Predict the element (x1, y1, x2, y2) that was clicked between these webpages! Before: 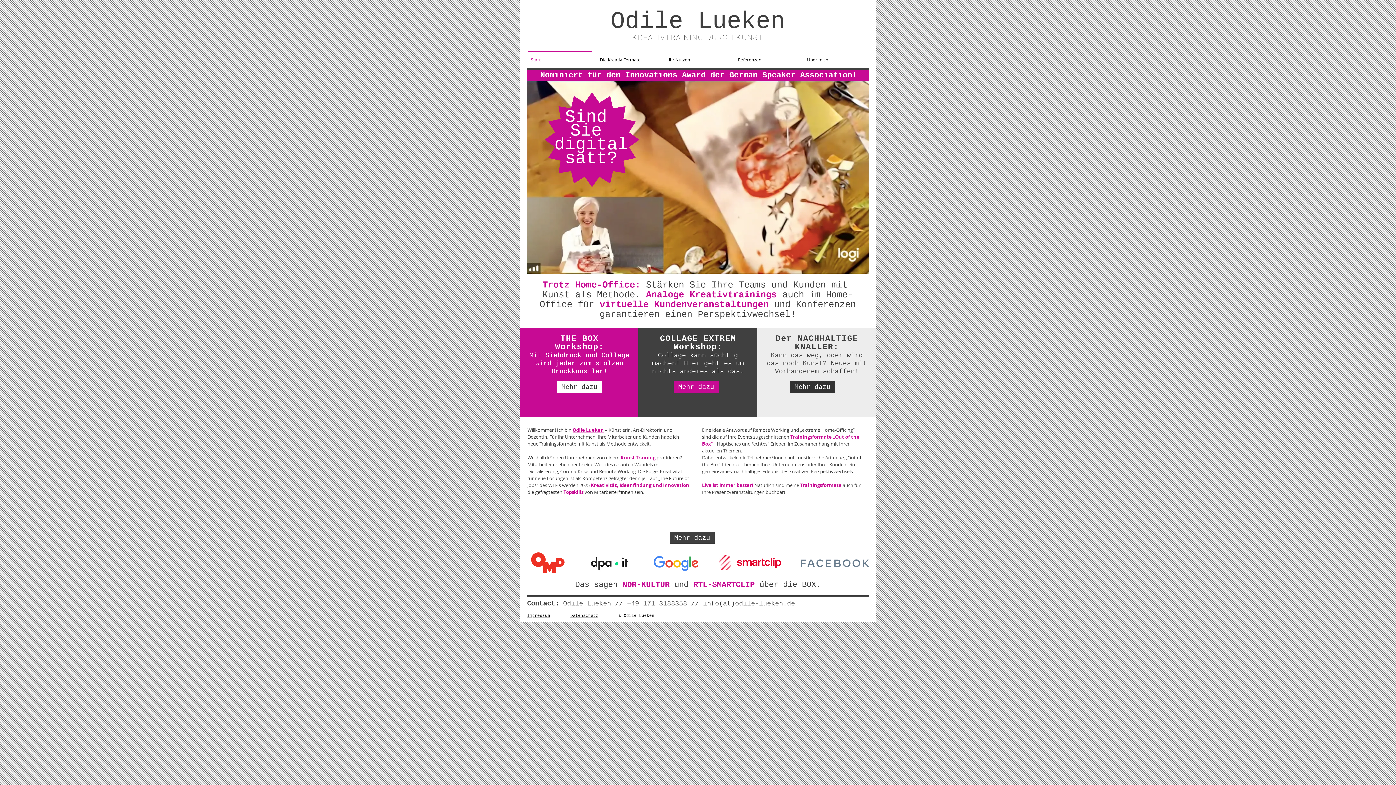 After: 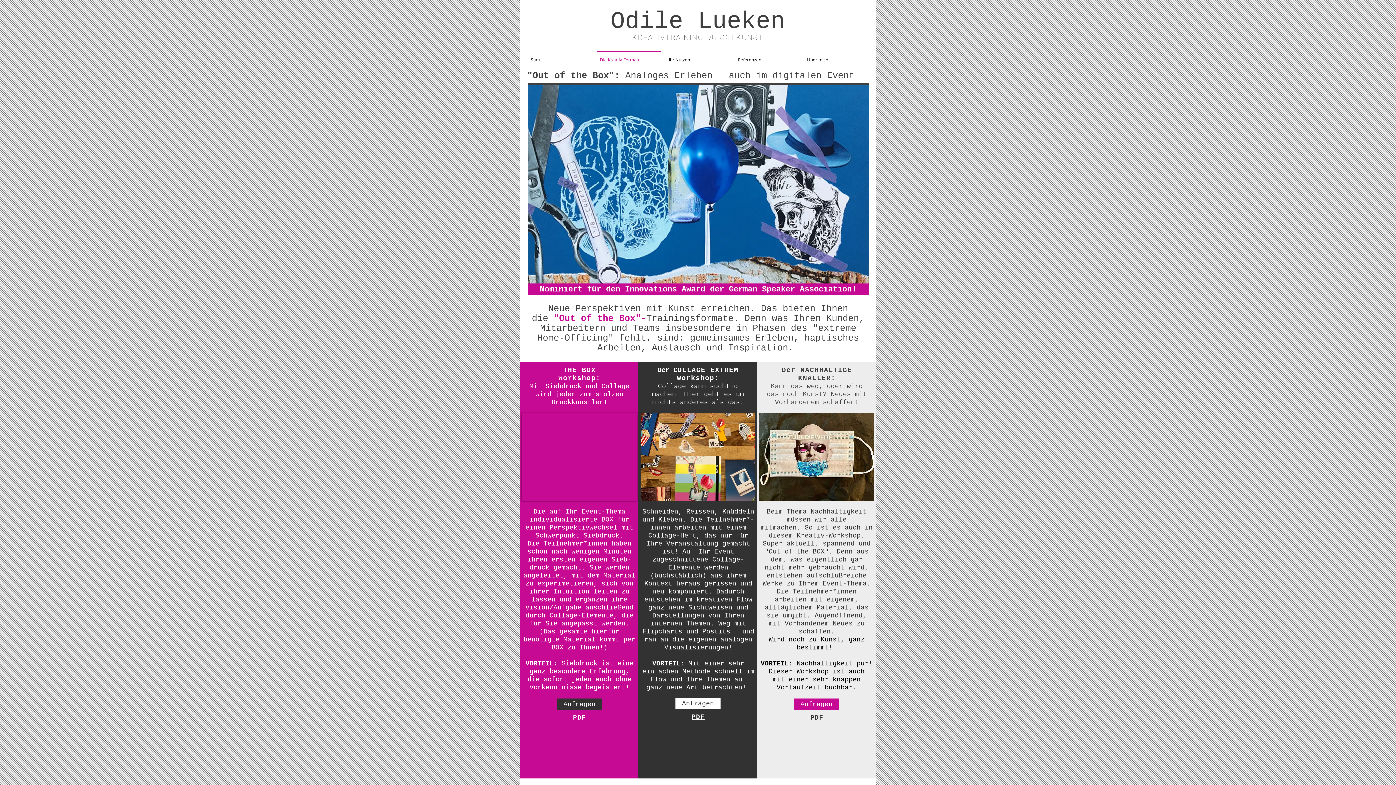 Action: bbox: (669, 532, 714, 544) label: Mehr dazu